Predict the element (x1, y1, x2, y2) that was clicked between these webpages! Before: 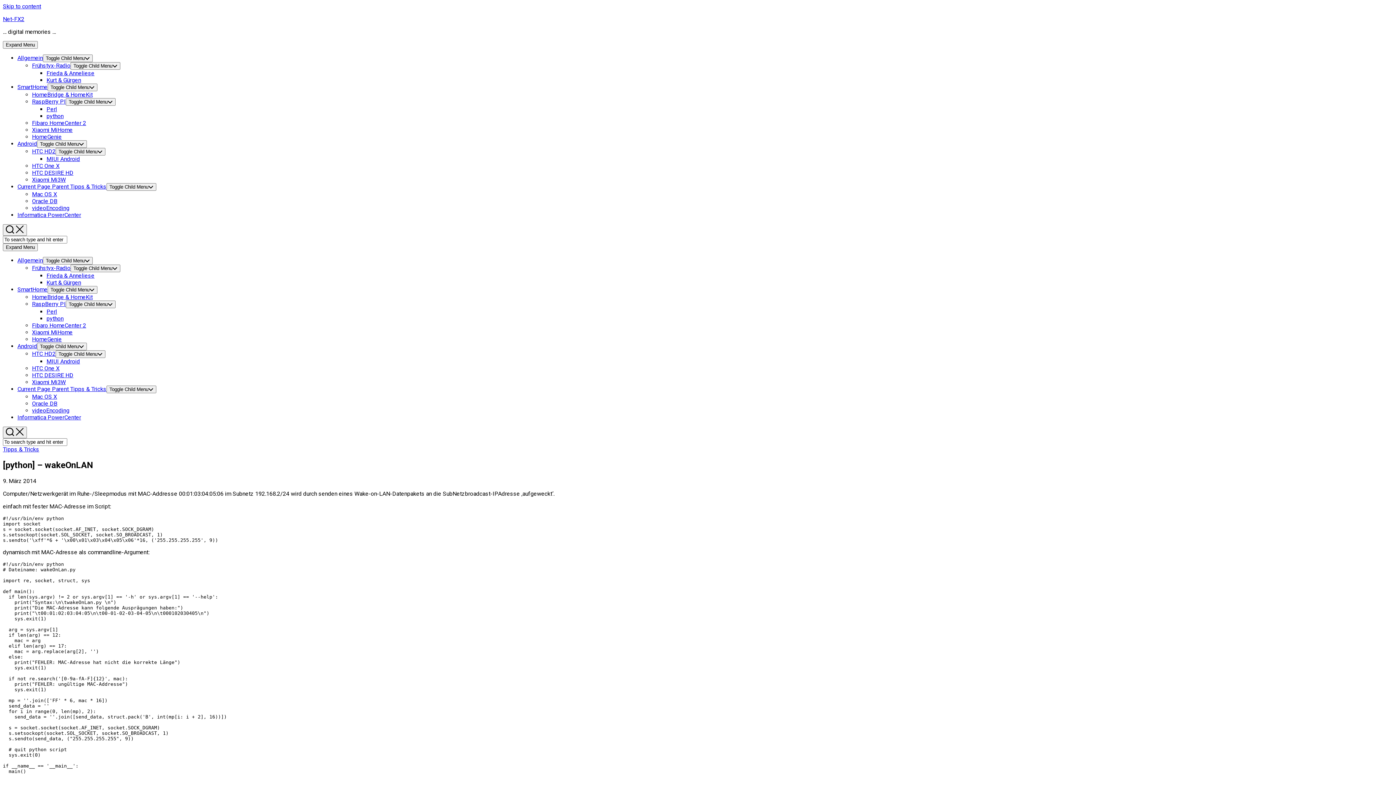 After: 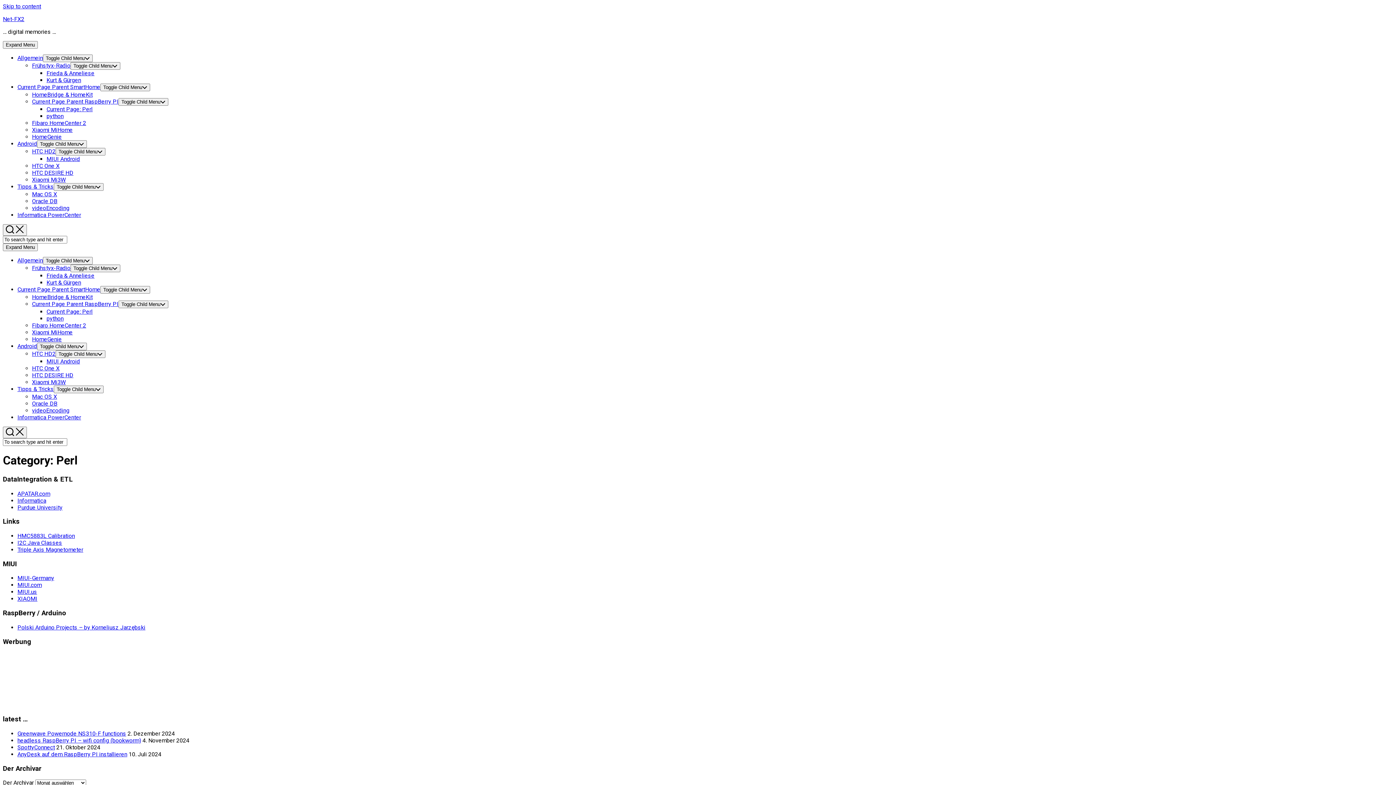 Action: bbox: (46, 105, 57, 112) label: Perl